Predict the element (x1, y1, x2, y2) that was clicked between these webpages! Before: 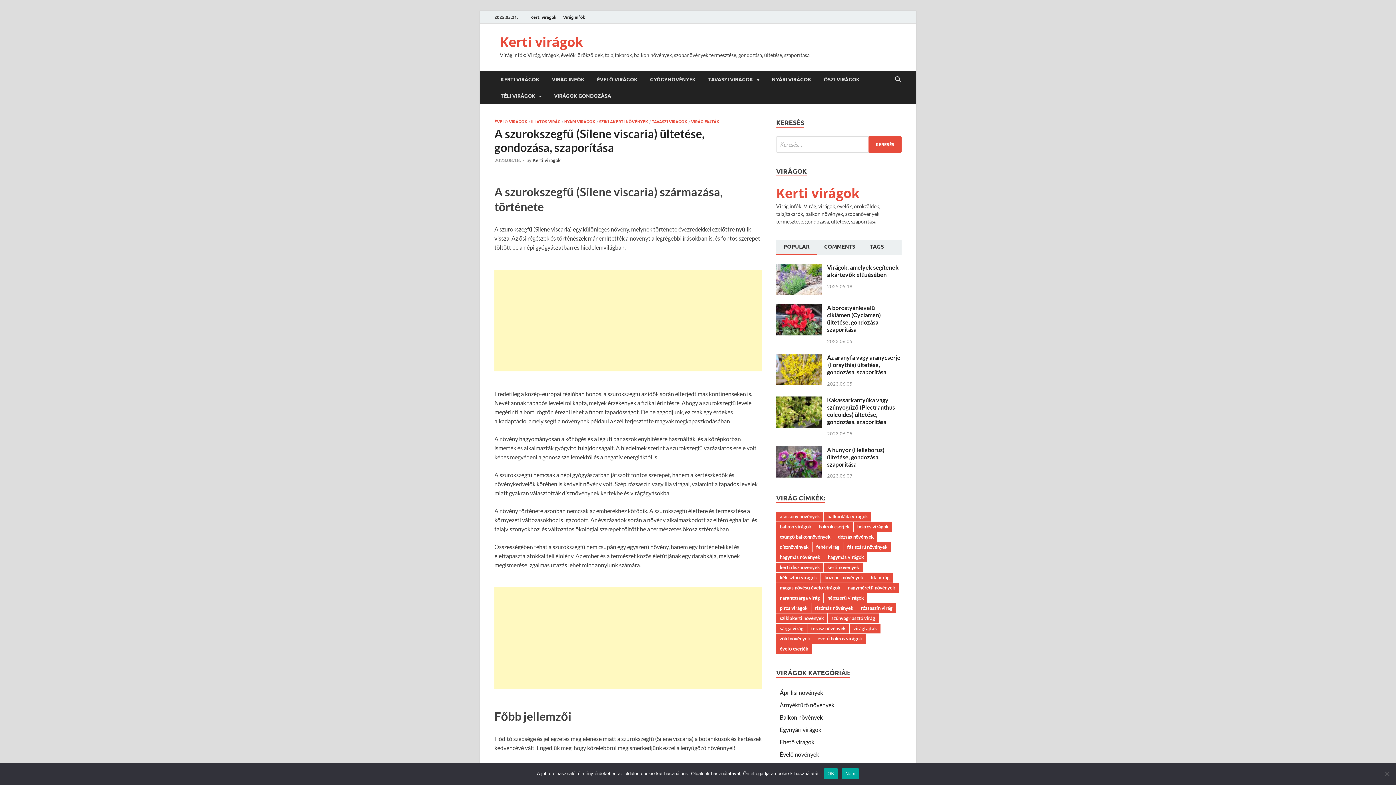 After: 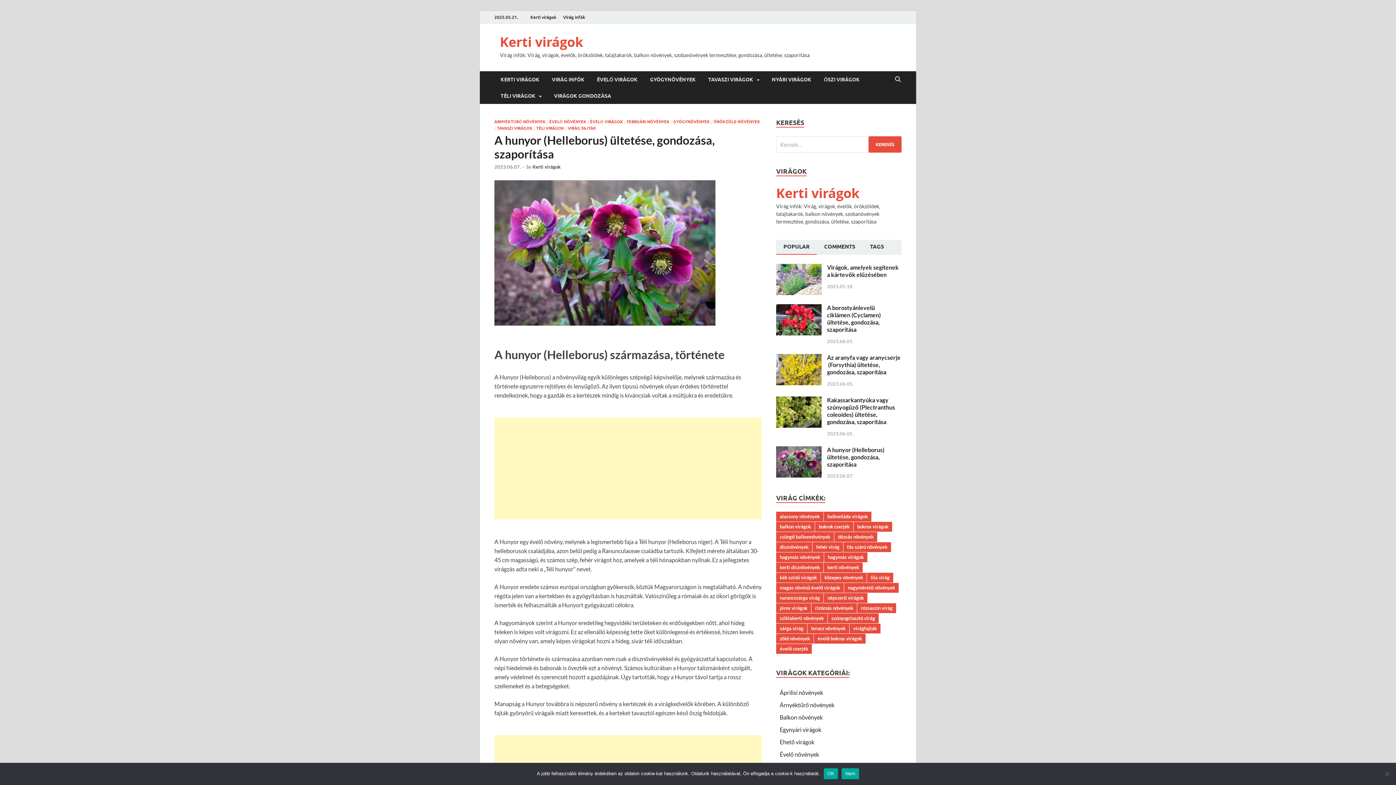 Action: bbox: (827, 446, 884, 467) label: A hunyor (Helleborus) ültetése, gondozása, szaporítása